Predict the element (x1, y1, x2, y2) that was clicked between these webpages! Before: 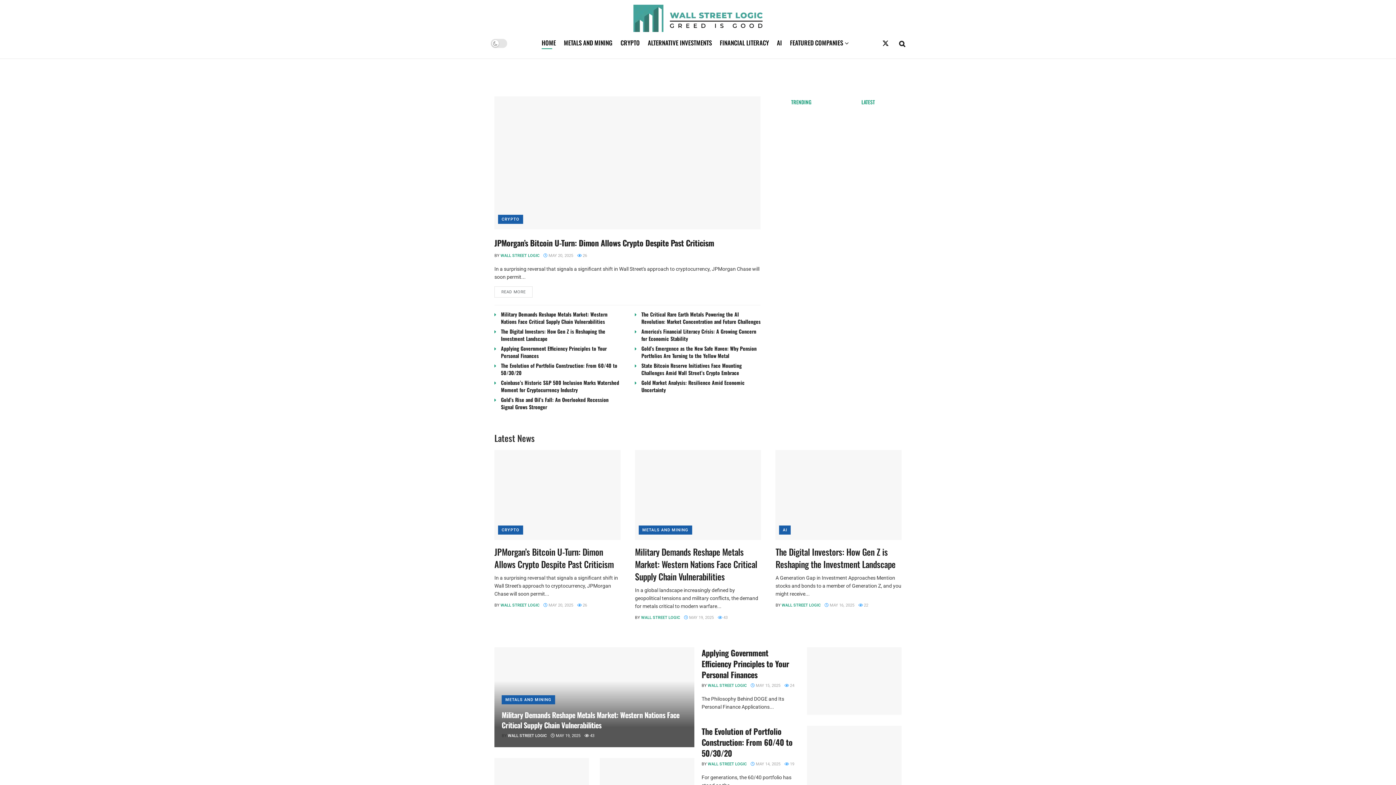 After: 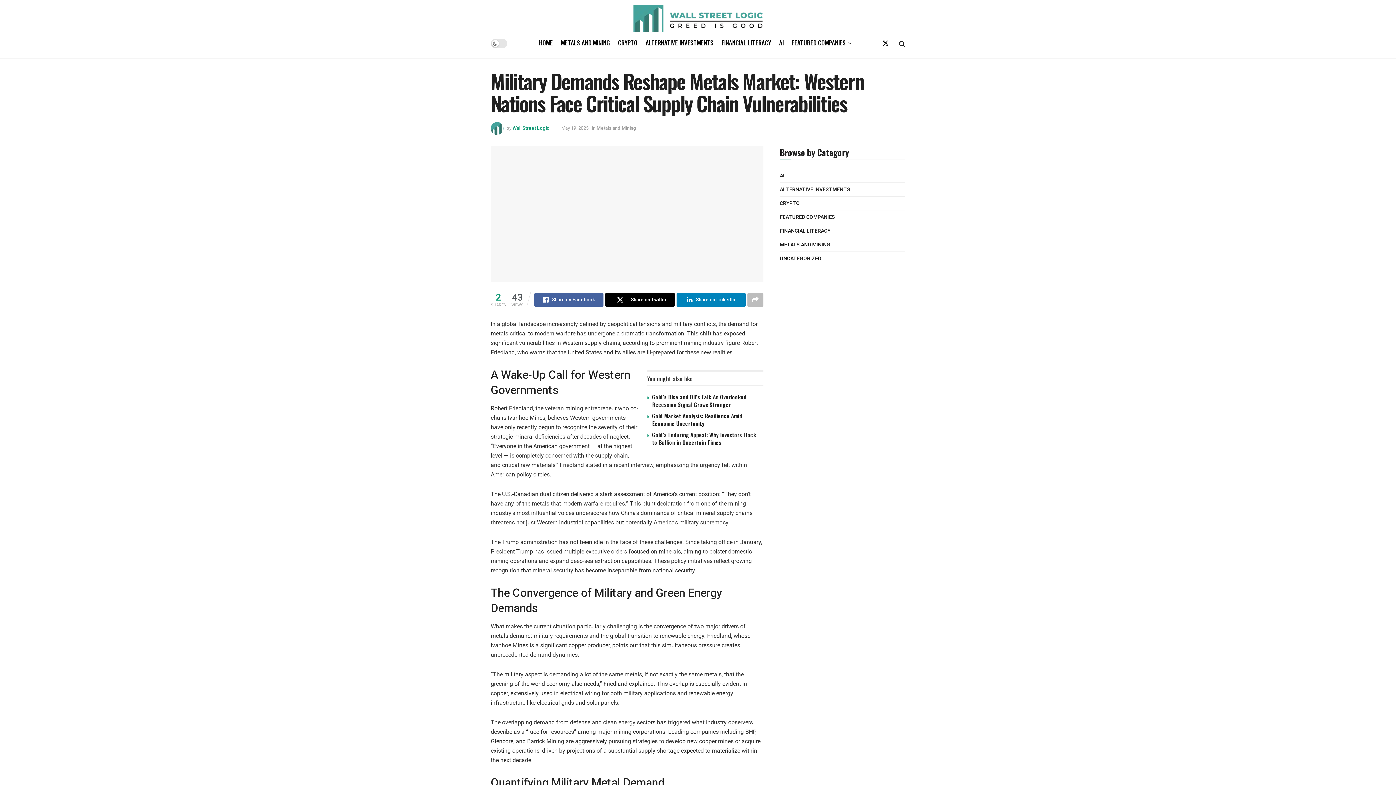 Action: bbox: (584, 733, 594, 739) label:  43